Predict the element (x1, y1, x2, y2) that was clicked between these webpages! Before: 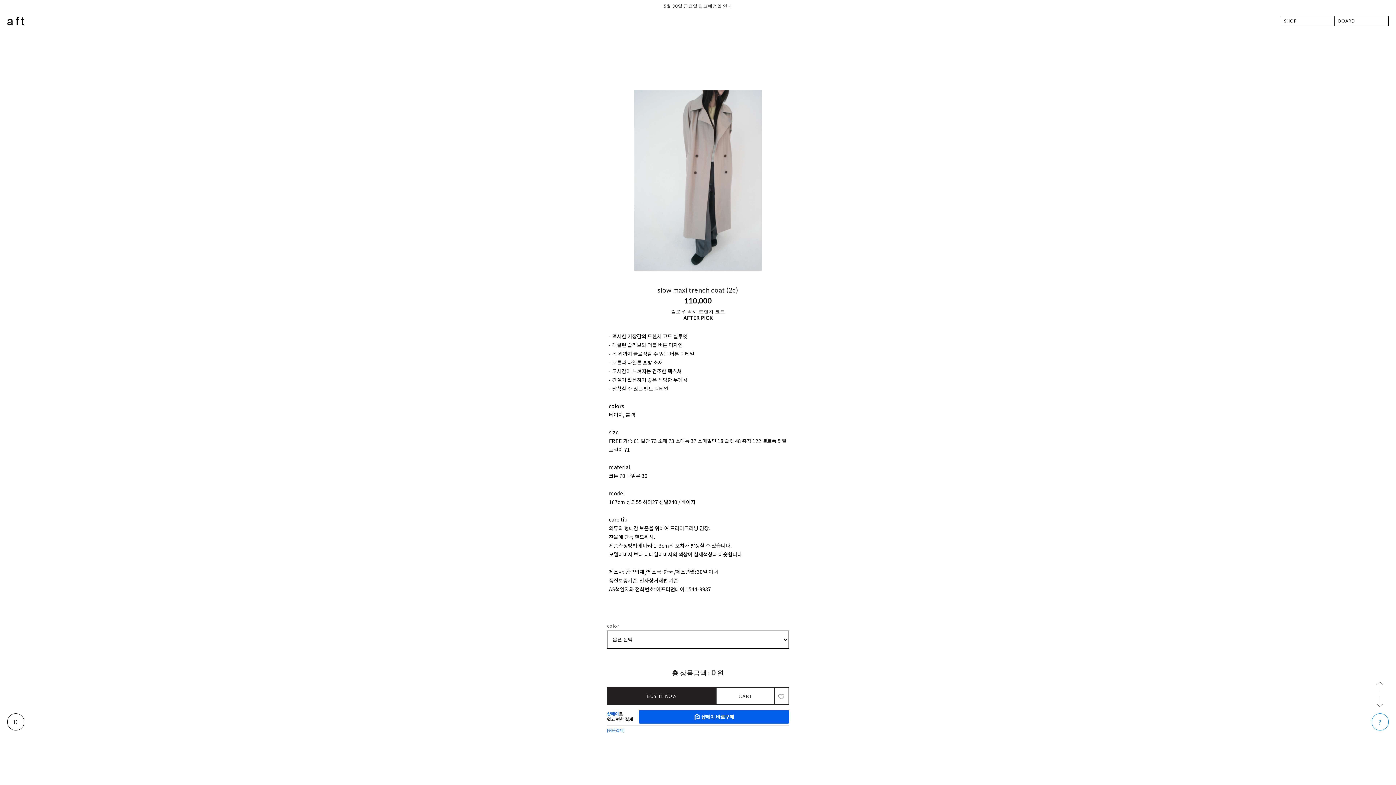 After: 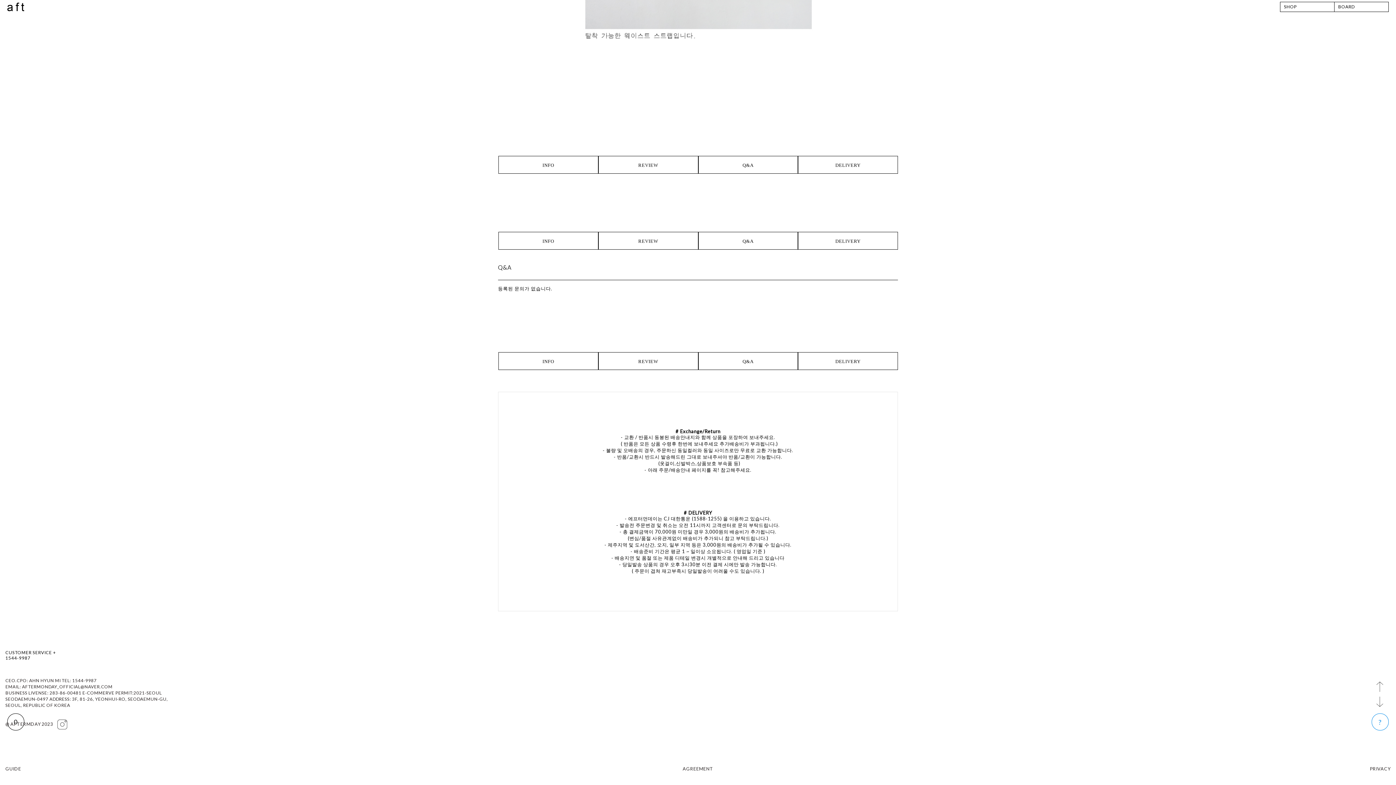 Action: bbox: (1374, 691, 1385, 711)